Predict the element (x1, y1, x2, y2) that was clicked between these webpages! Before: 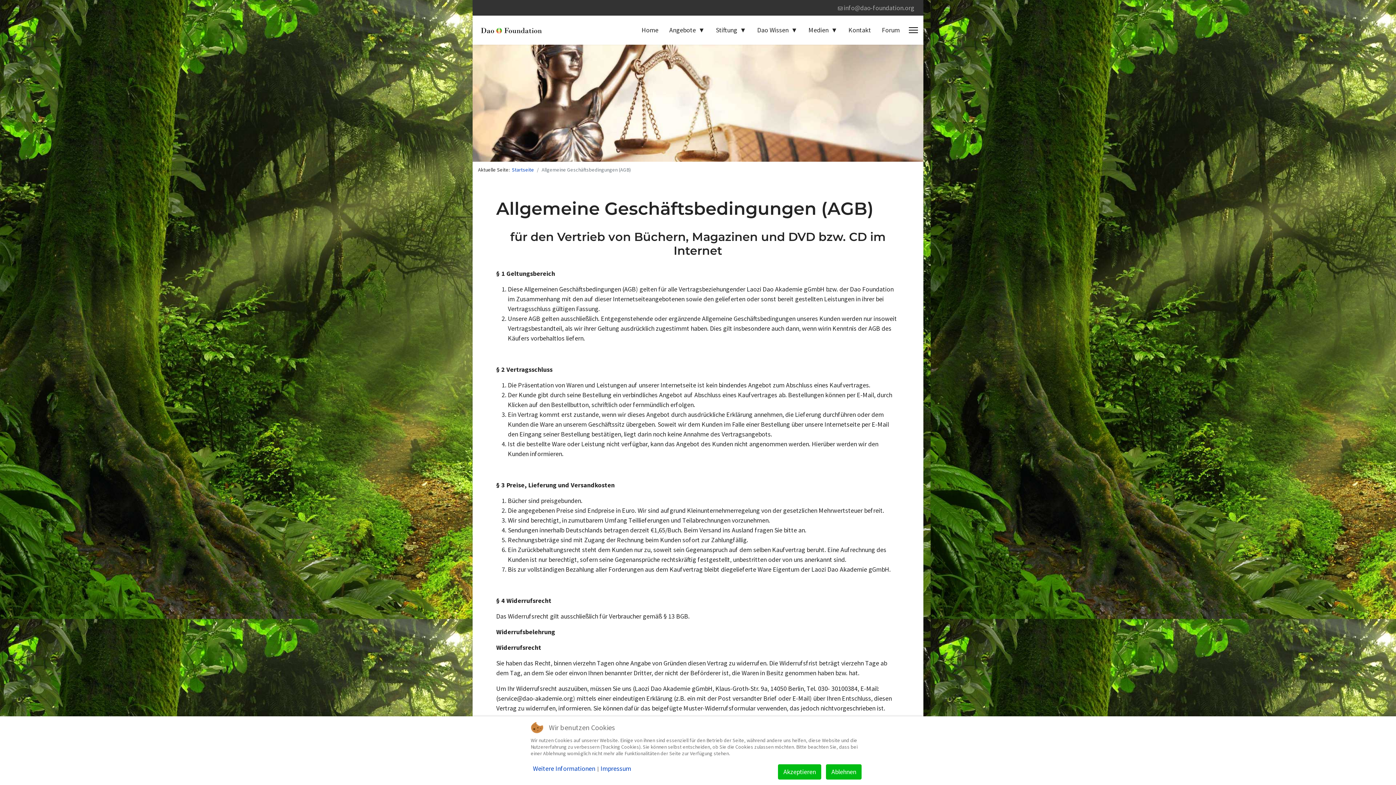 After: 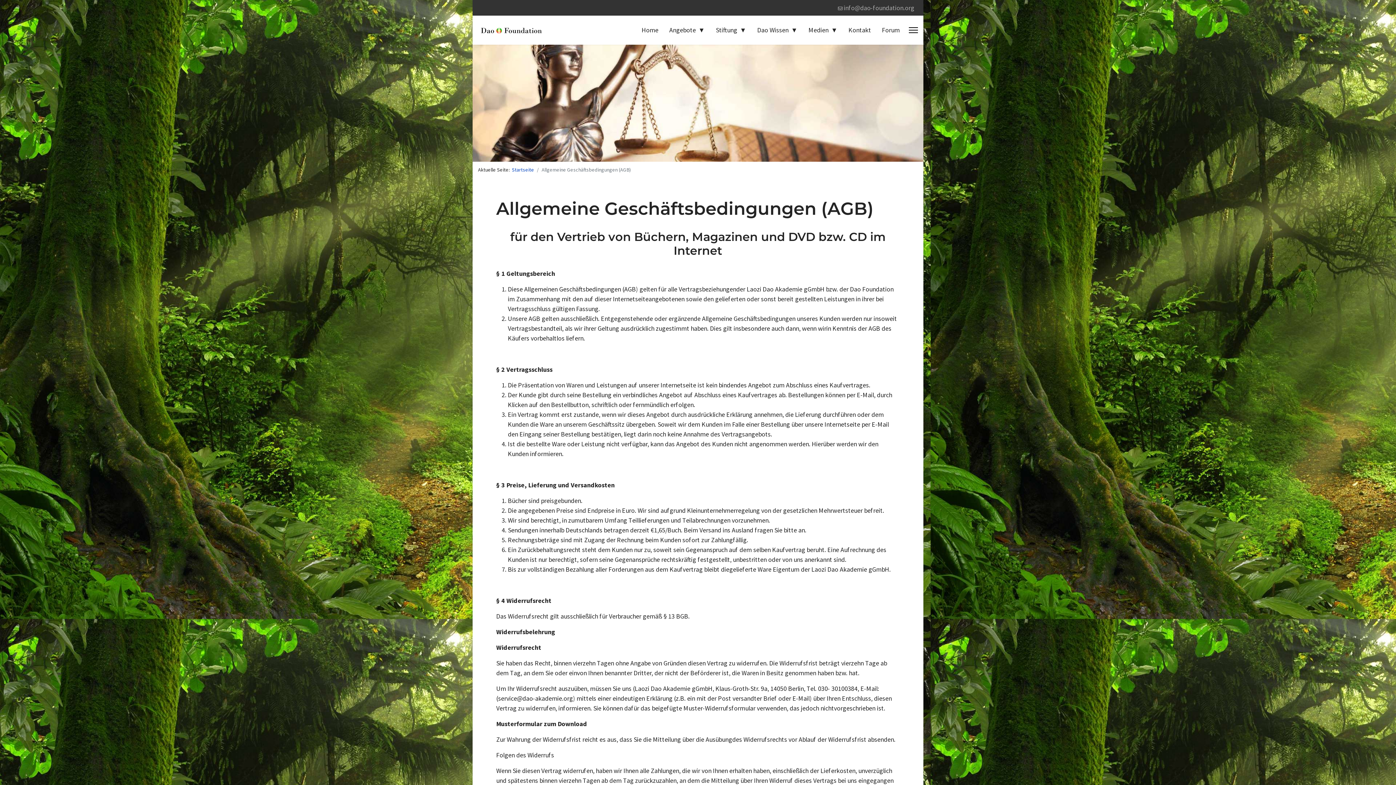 Action: bbox: (778, 764, 821, 780) label: Akzeptieren